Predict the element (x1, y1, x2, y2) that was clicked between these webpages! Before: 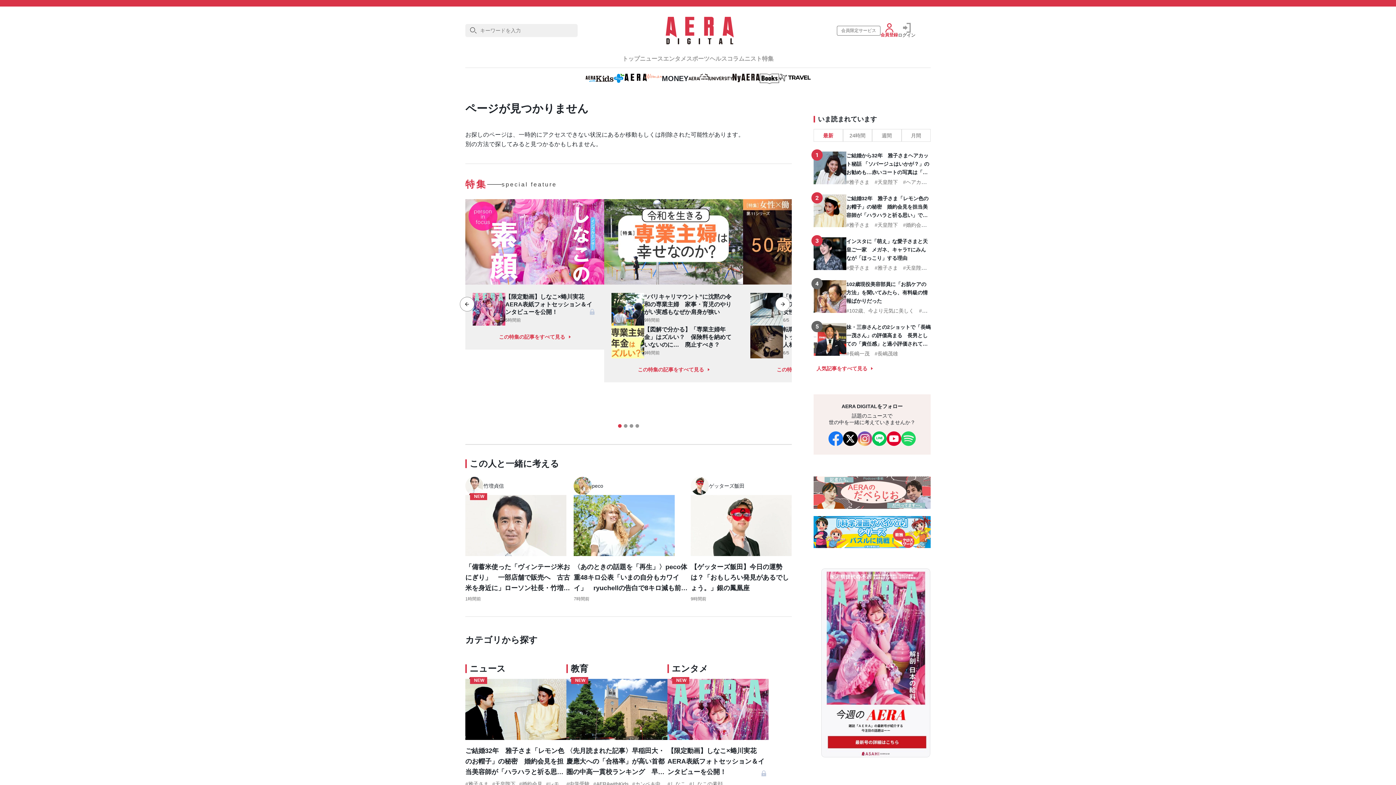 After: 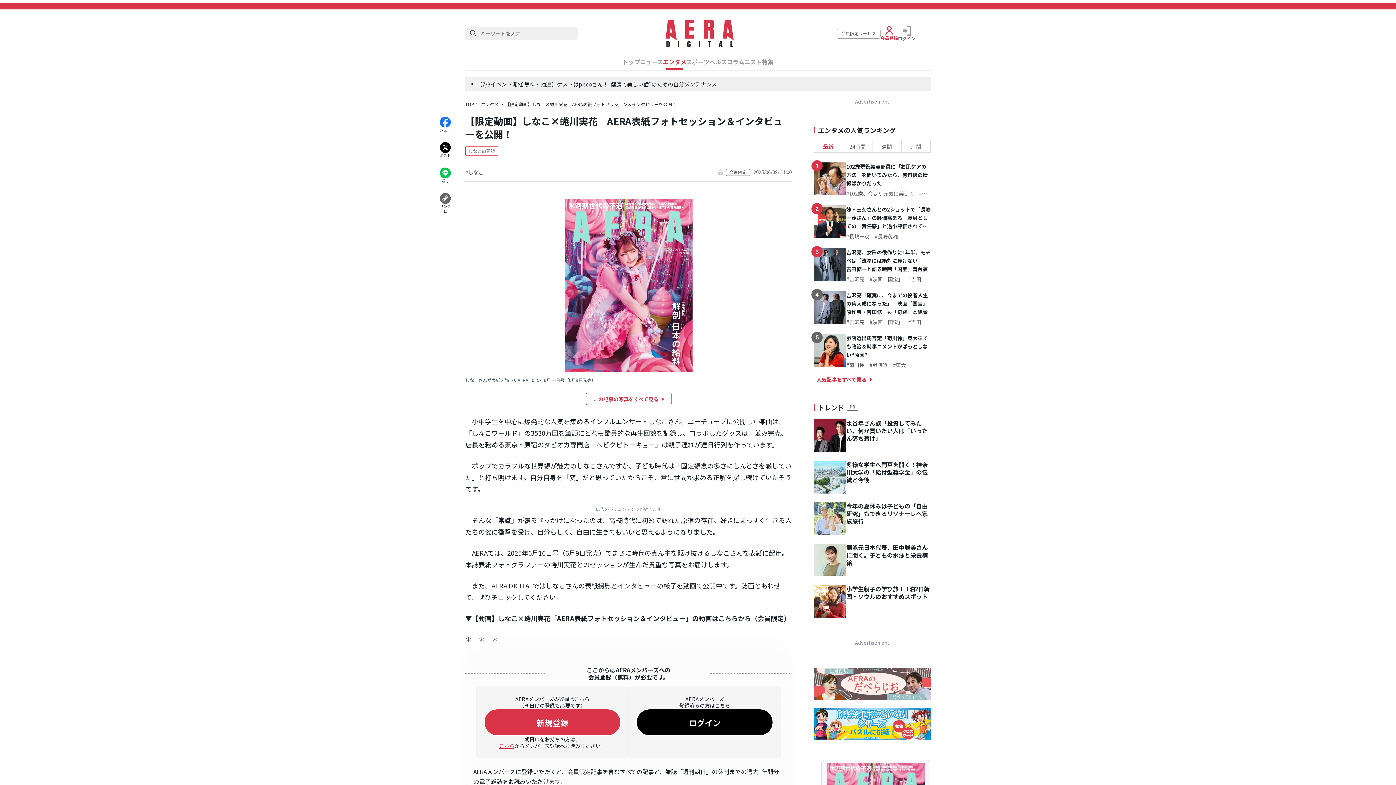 Action: bbox: (472, 293, 505, 325)